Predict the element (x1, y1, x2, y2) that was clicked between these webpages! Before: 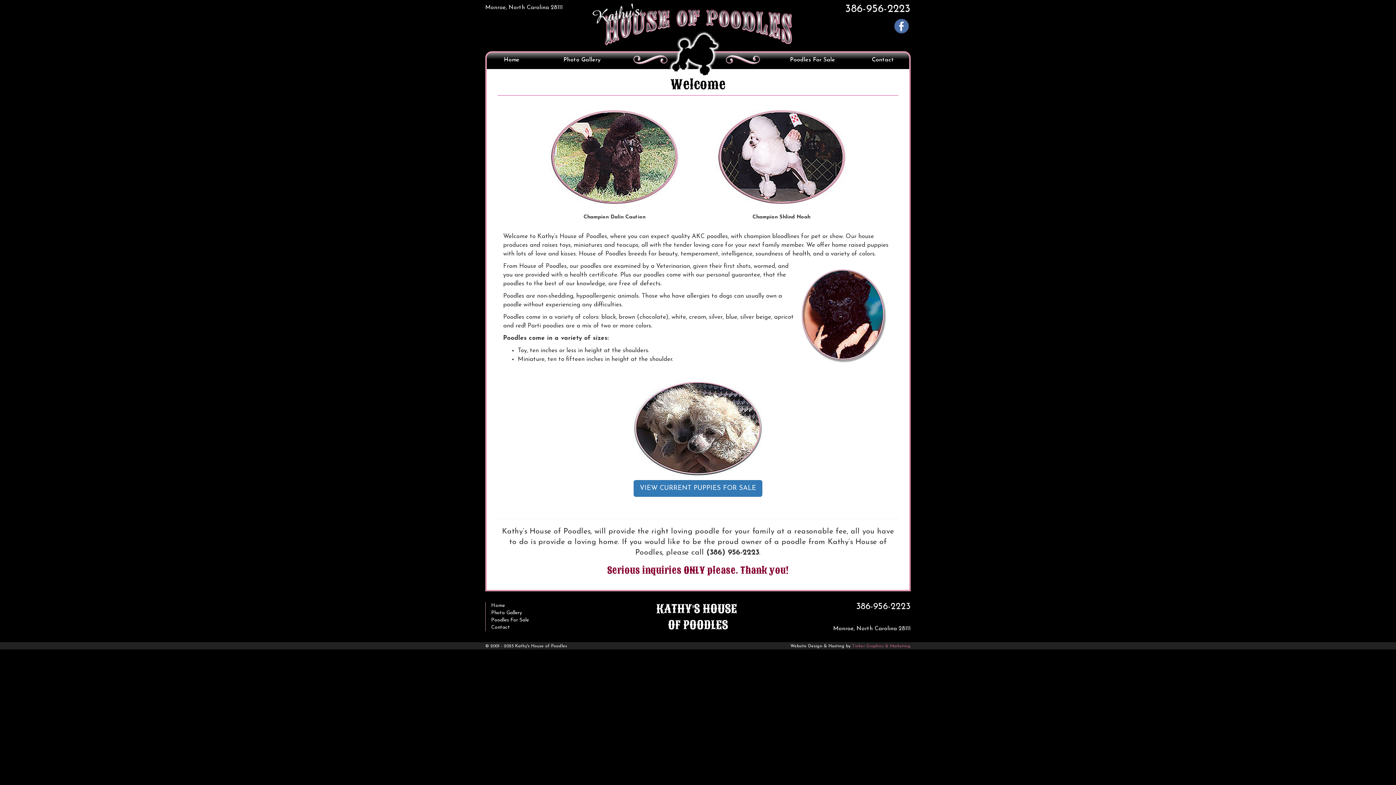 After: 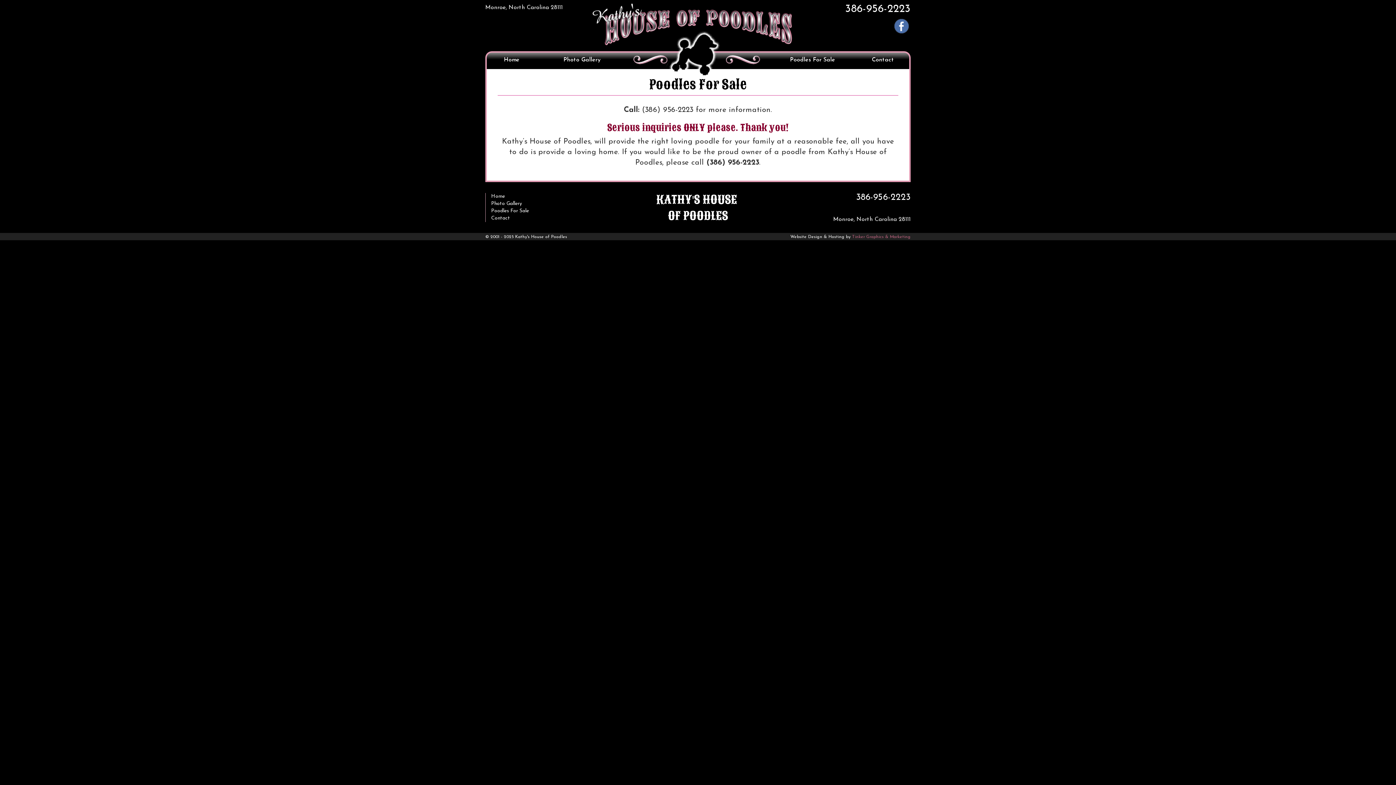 Action: label: VIEW CURRENT PUPPIES FOR SALE bbox: (633, 480, 762, 497)